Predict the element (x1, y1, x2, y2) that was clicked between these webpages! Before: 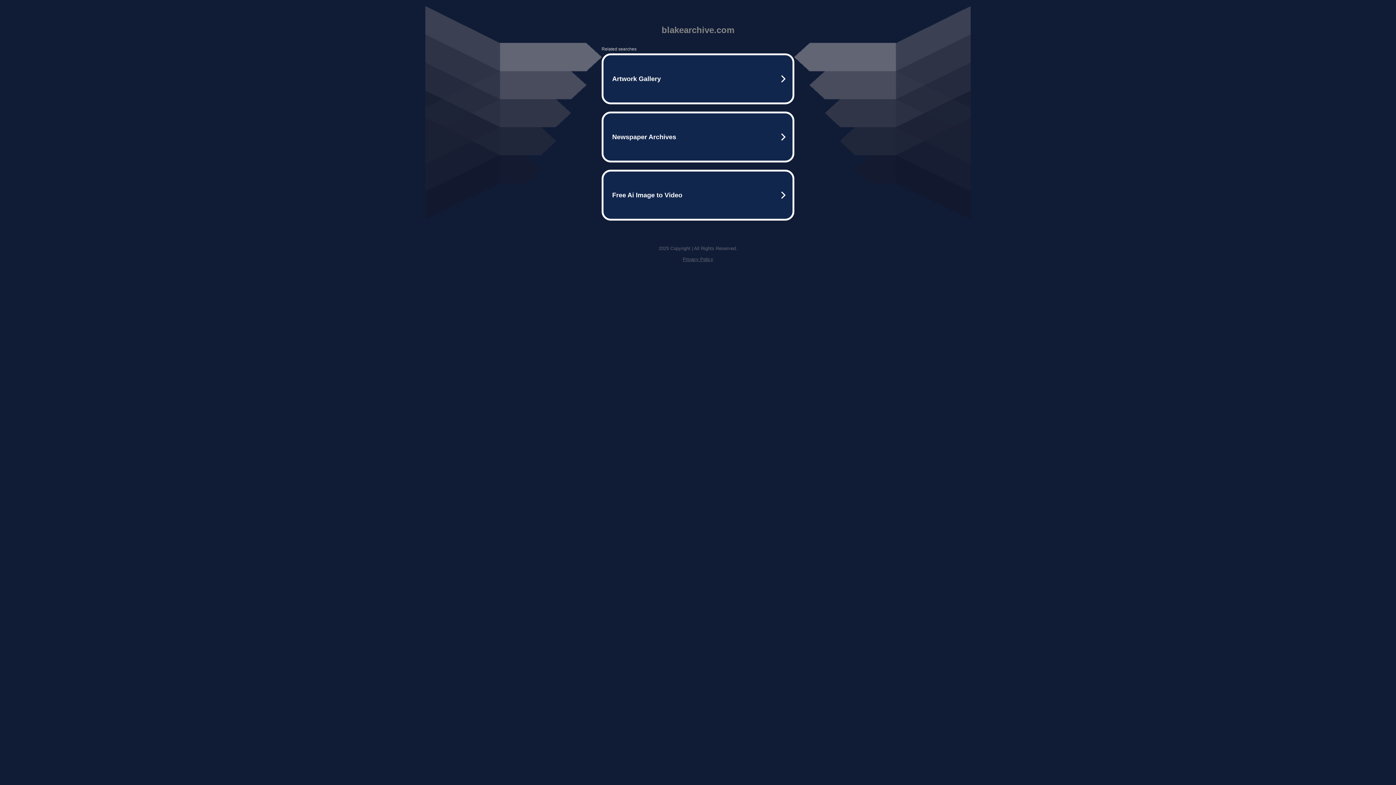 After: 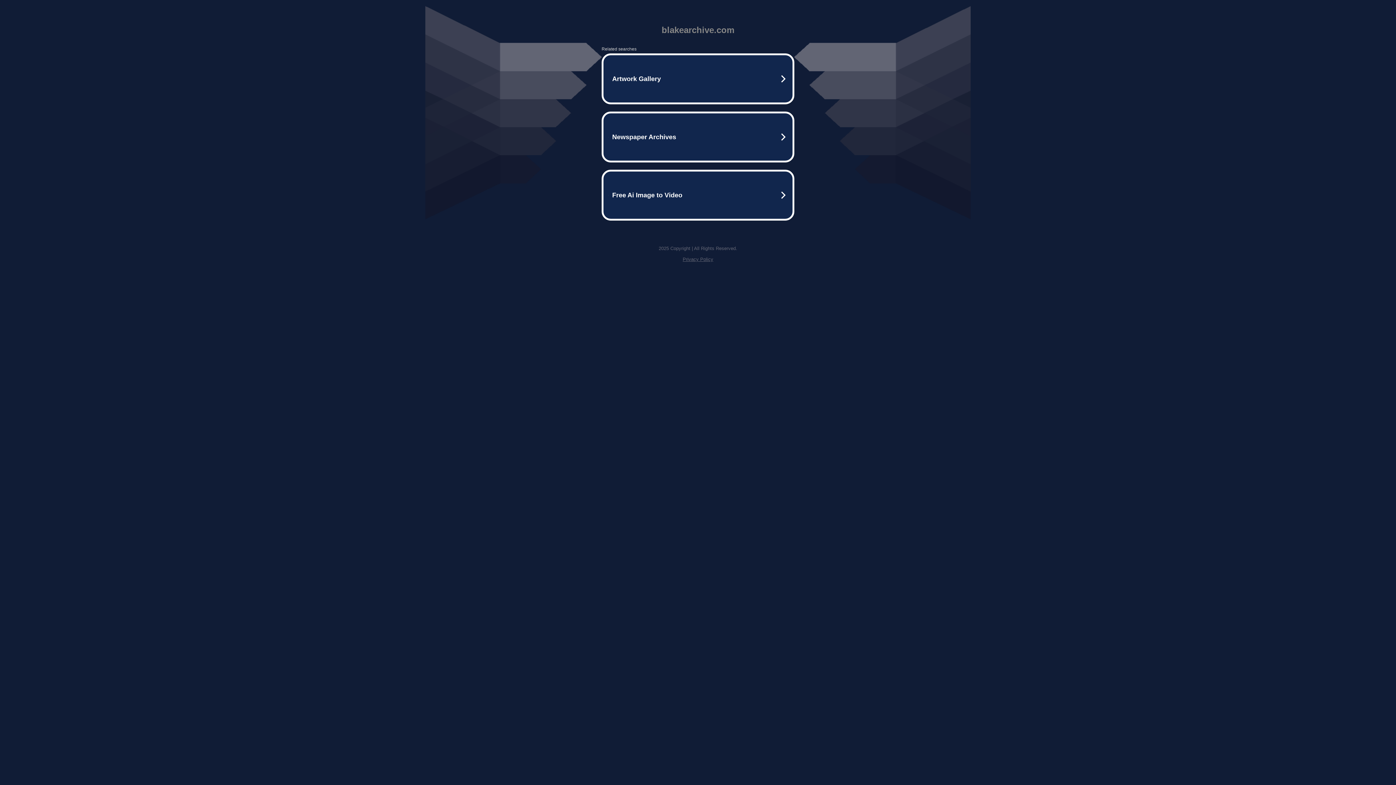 Action: label: Privacy Policy bbox: (682, 256, 713, 262)